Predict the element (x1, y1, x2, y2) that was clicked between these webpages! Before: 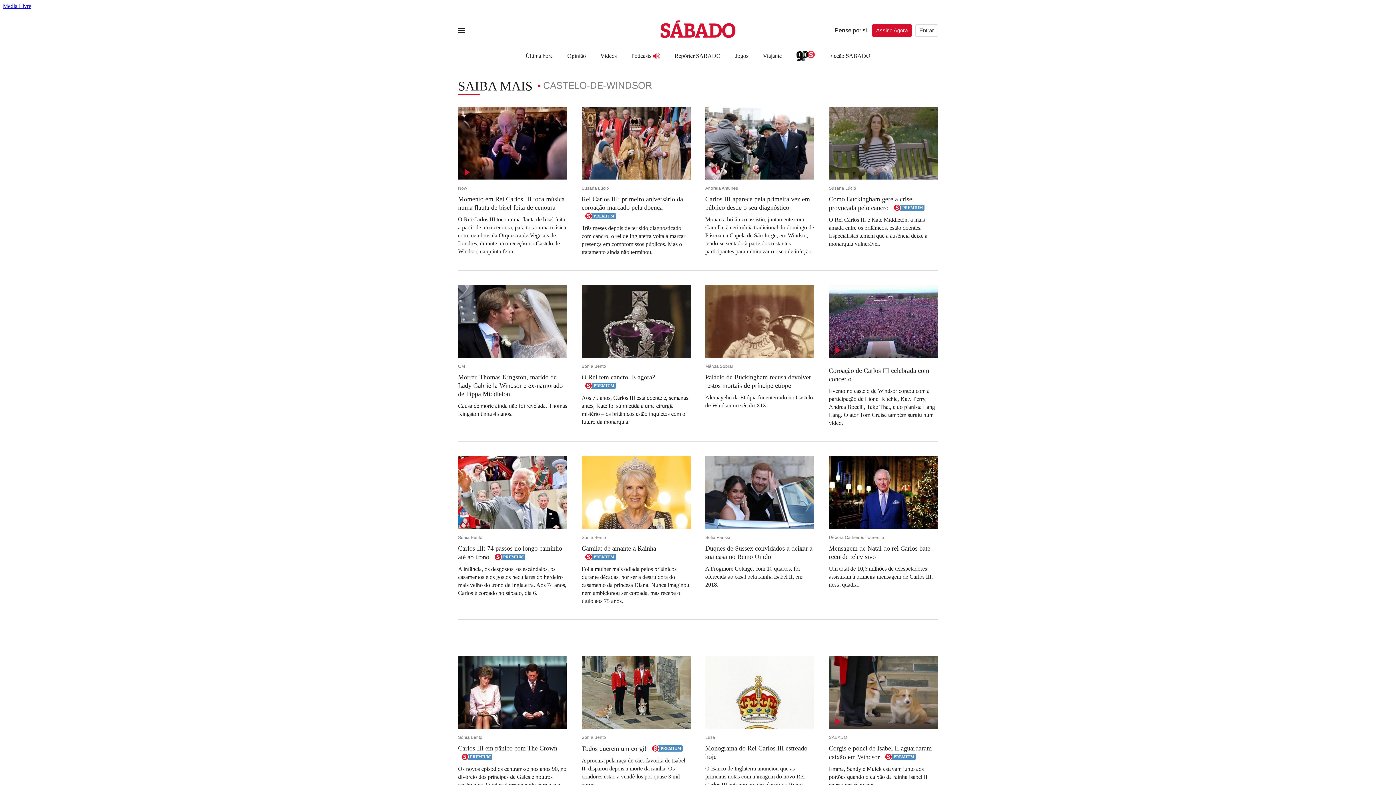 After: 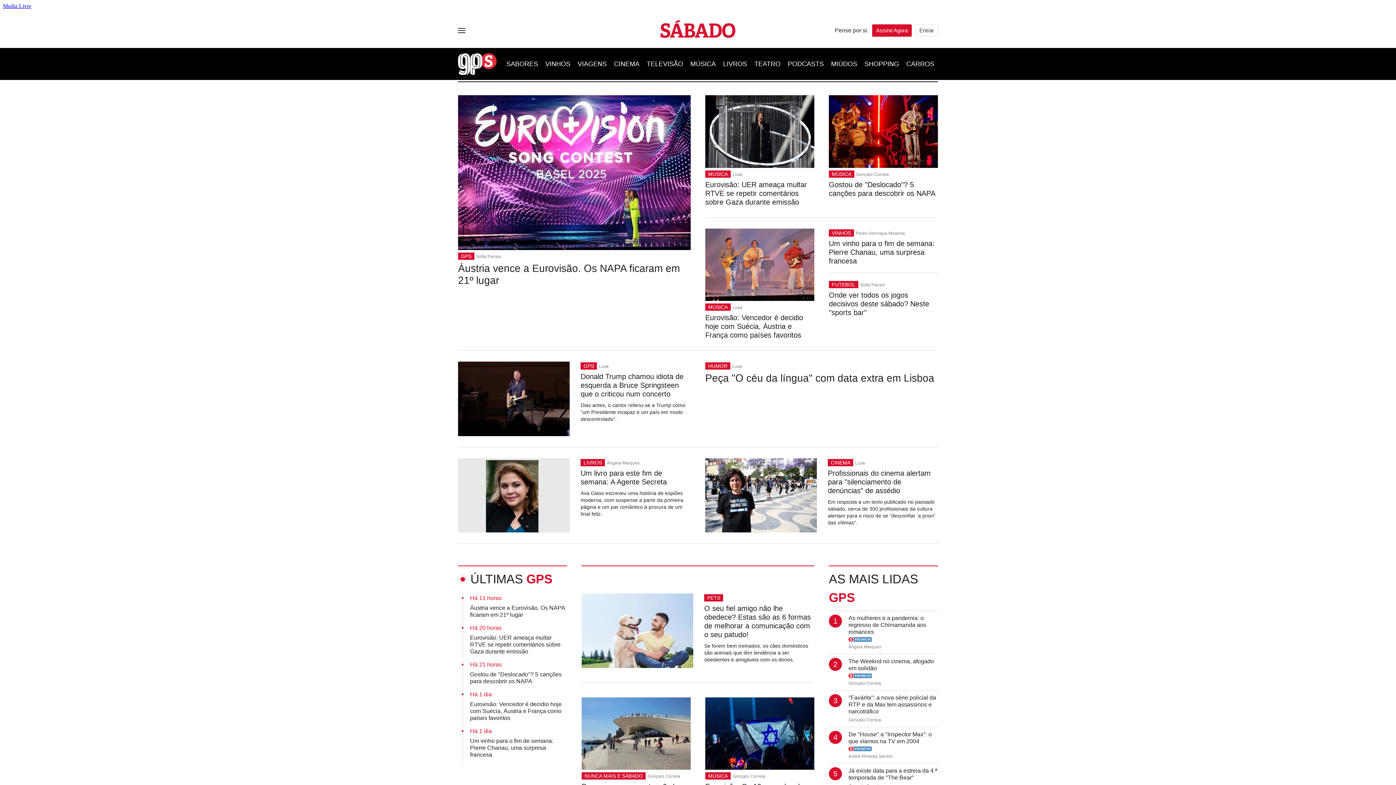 Action: bbox: (796, 48, 814, 63)